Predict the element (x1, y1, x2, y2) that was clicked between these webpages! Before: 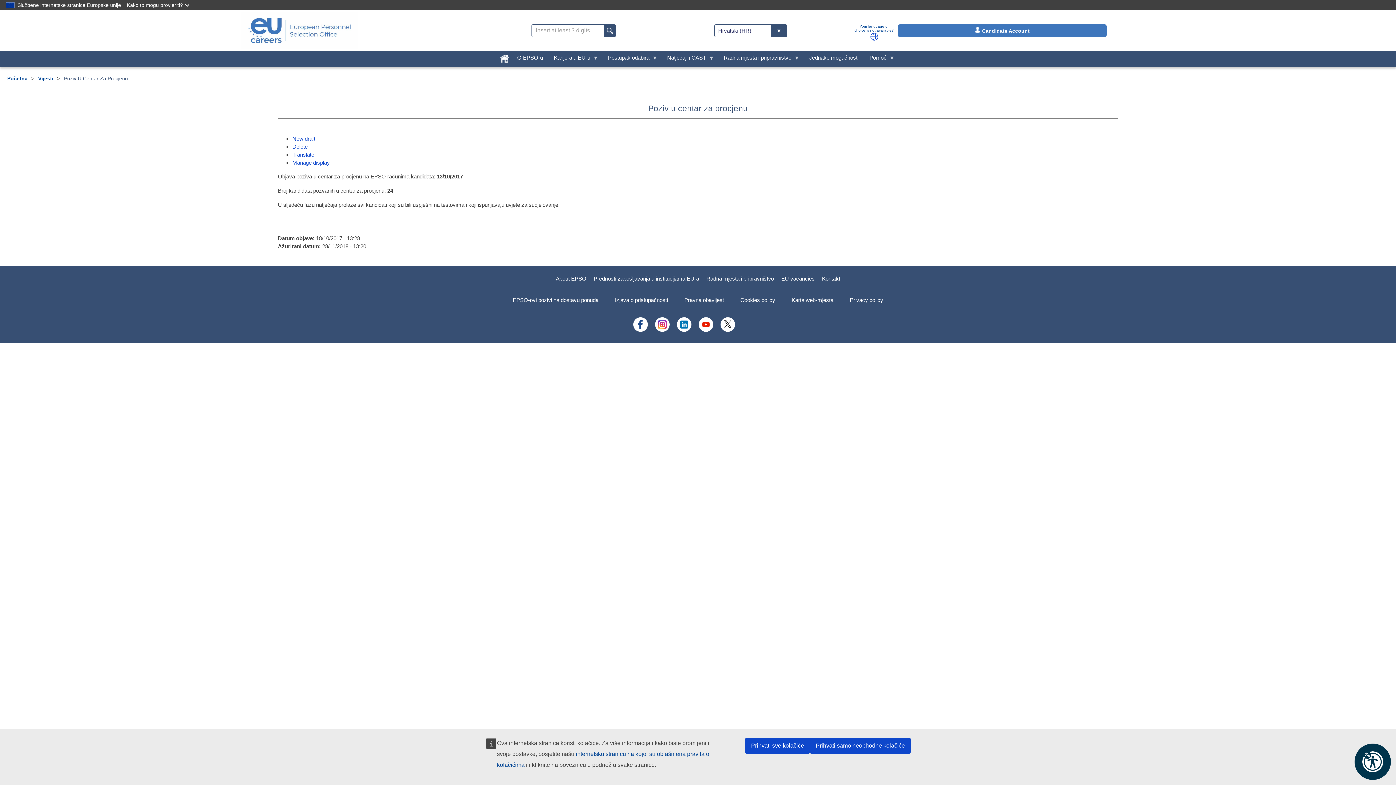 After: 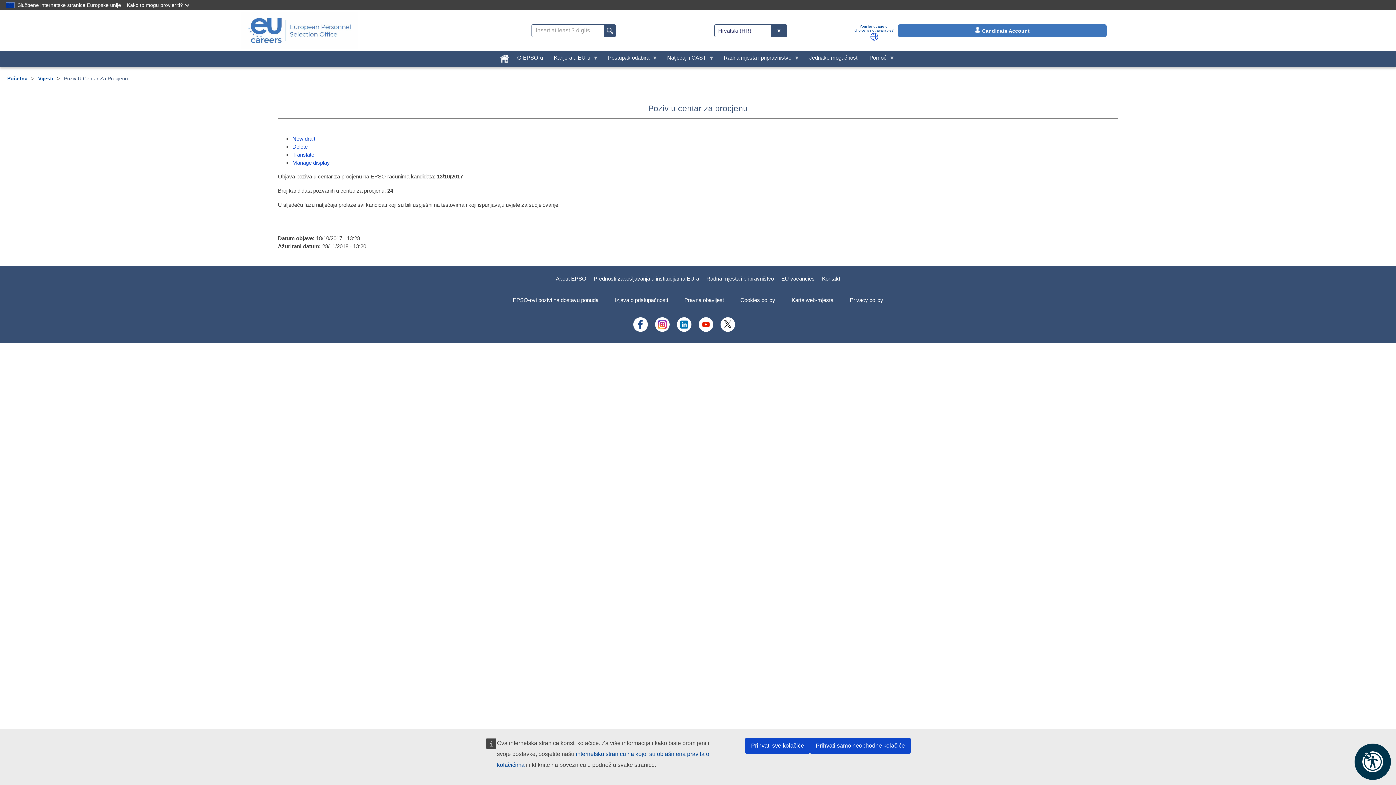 Action: bbox: (655, 327, 669, 333)